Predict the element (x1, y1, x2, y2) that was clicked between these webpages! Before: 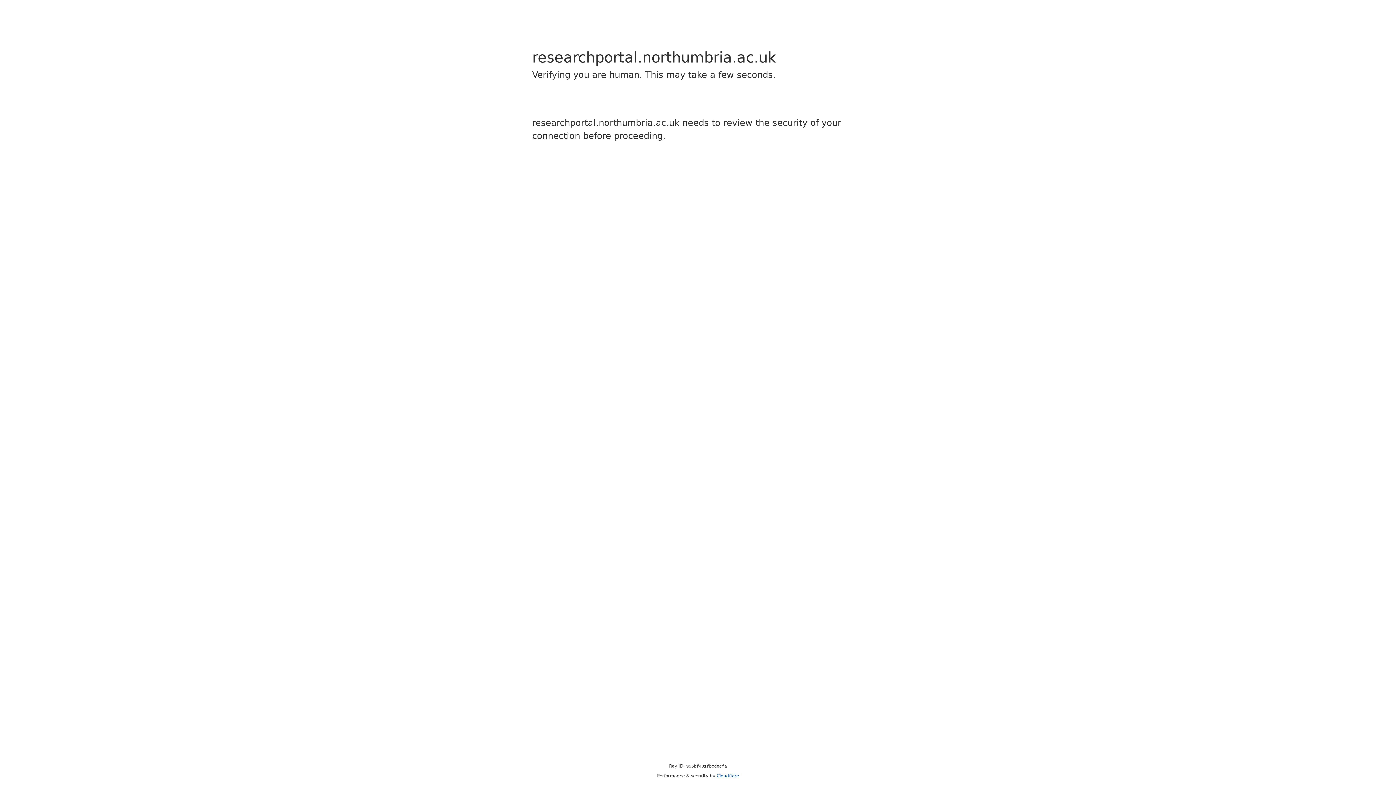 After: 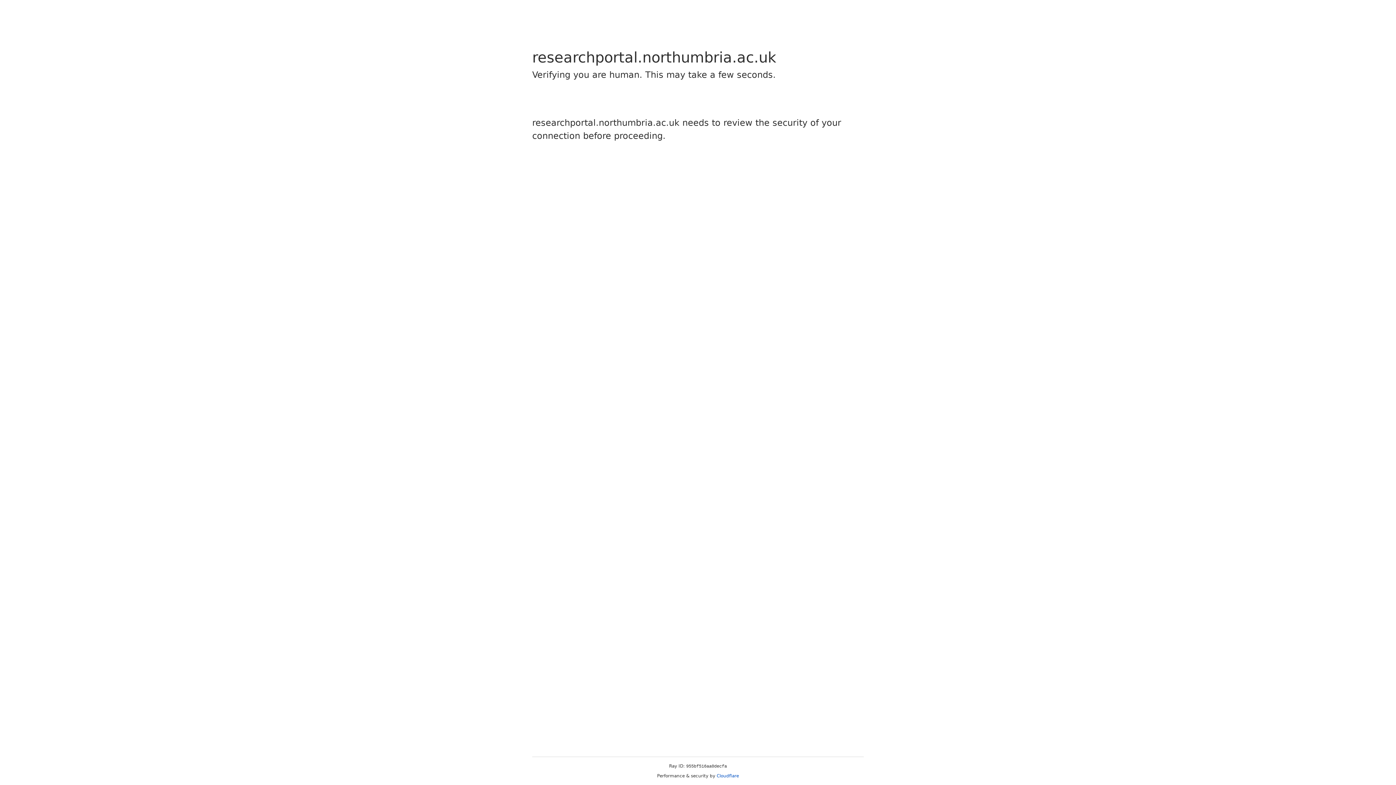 Action: label: Cloudflare bbox: (716, 773, 739, 778)